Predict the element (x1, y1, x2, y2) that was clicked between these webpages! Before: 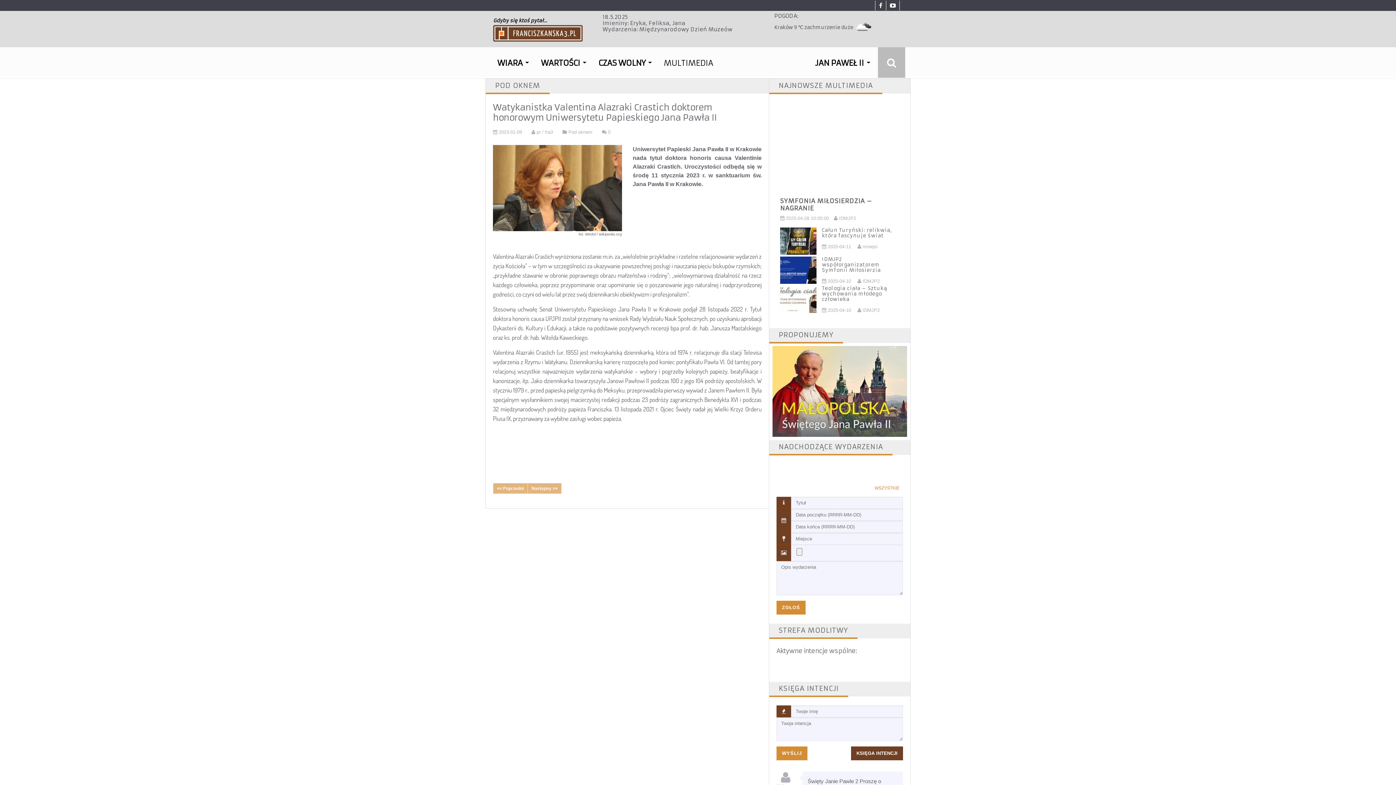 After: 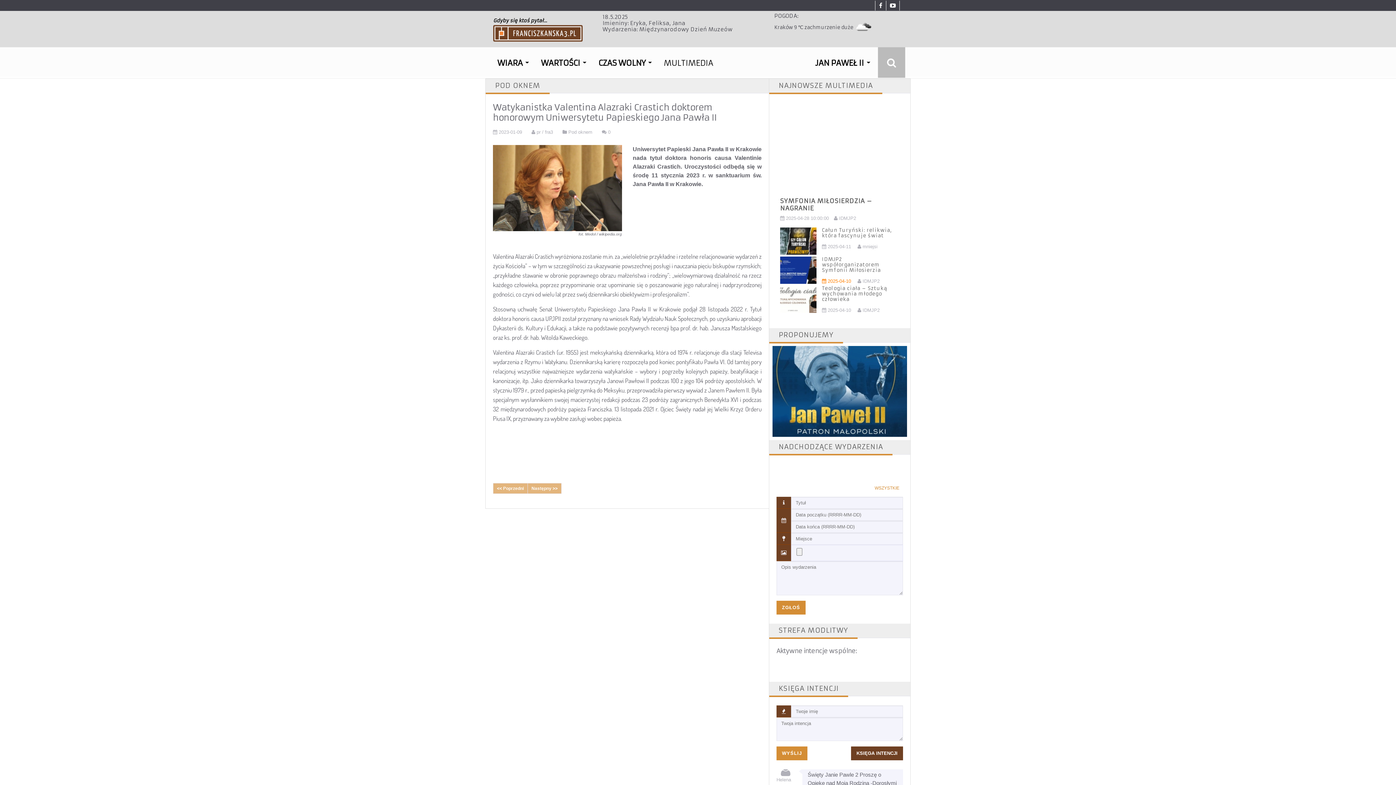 Action: bbox: (822, 279, 851, 283) label:  2025-04-10